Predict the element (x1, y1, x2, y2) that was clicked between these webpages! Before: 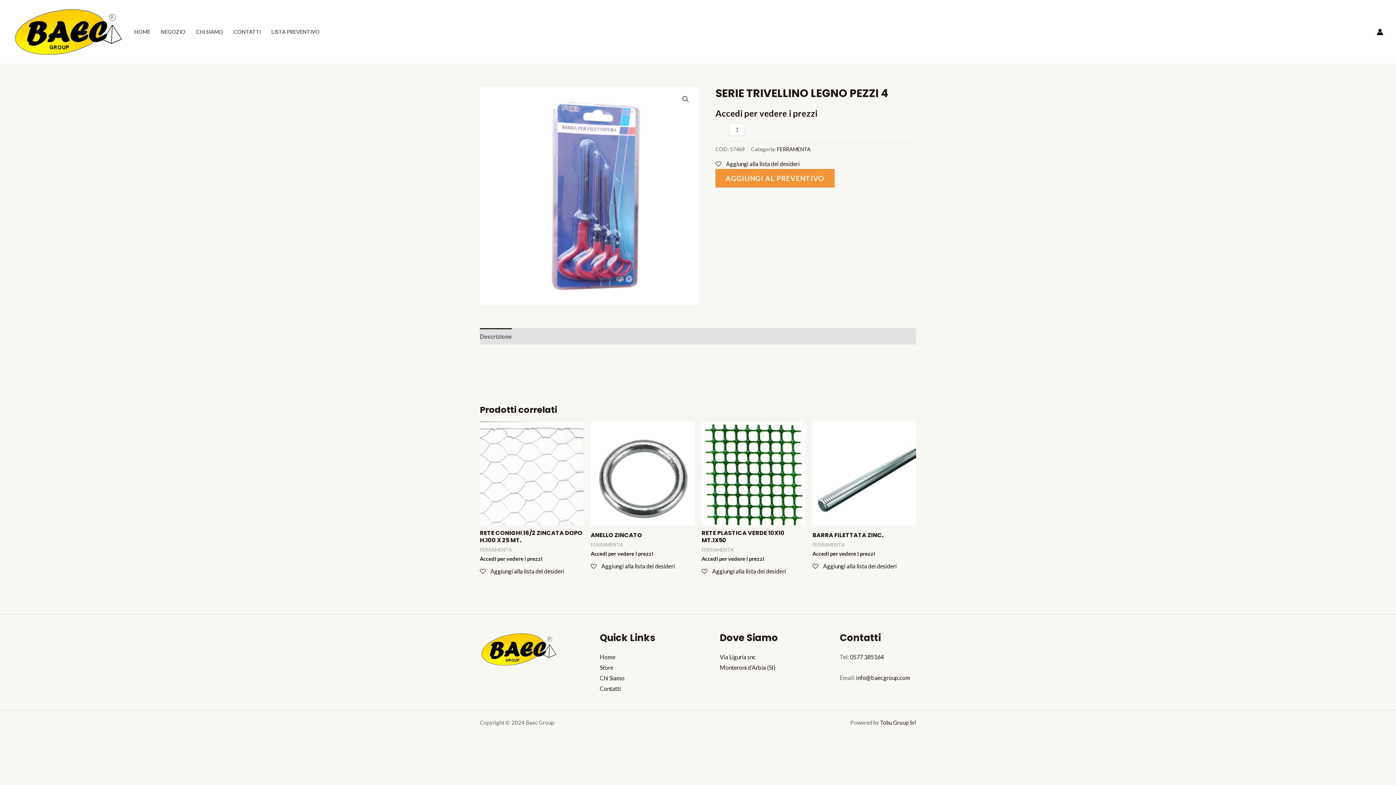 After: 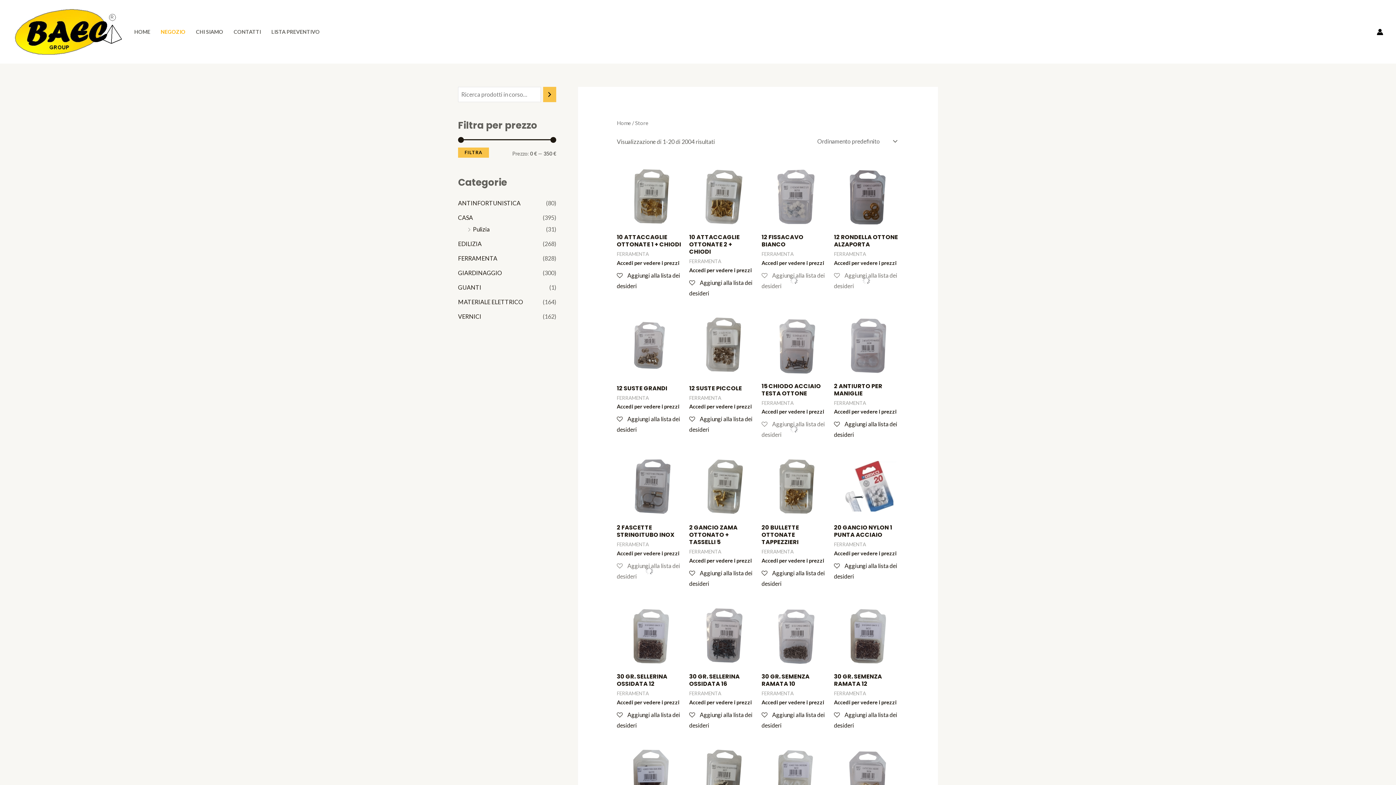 Action: label: NEGOZIO bbox: (155, 19, 190, 44)